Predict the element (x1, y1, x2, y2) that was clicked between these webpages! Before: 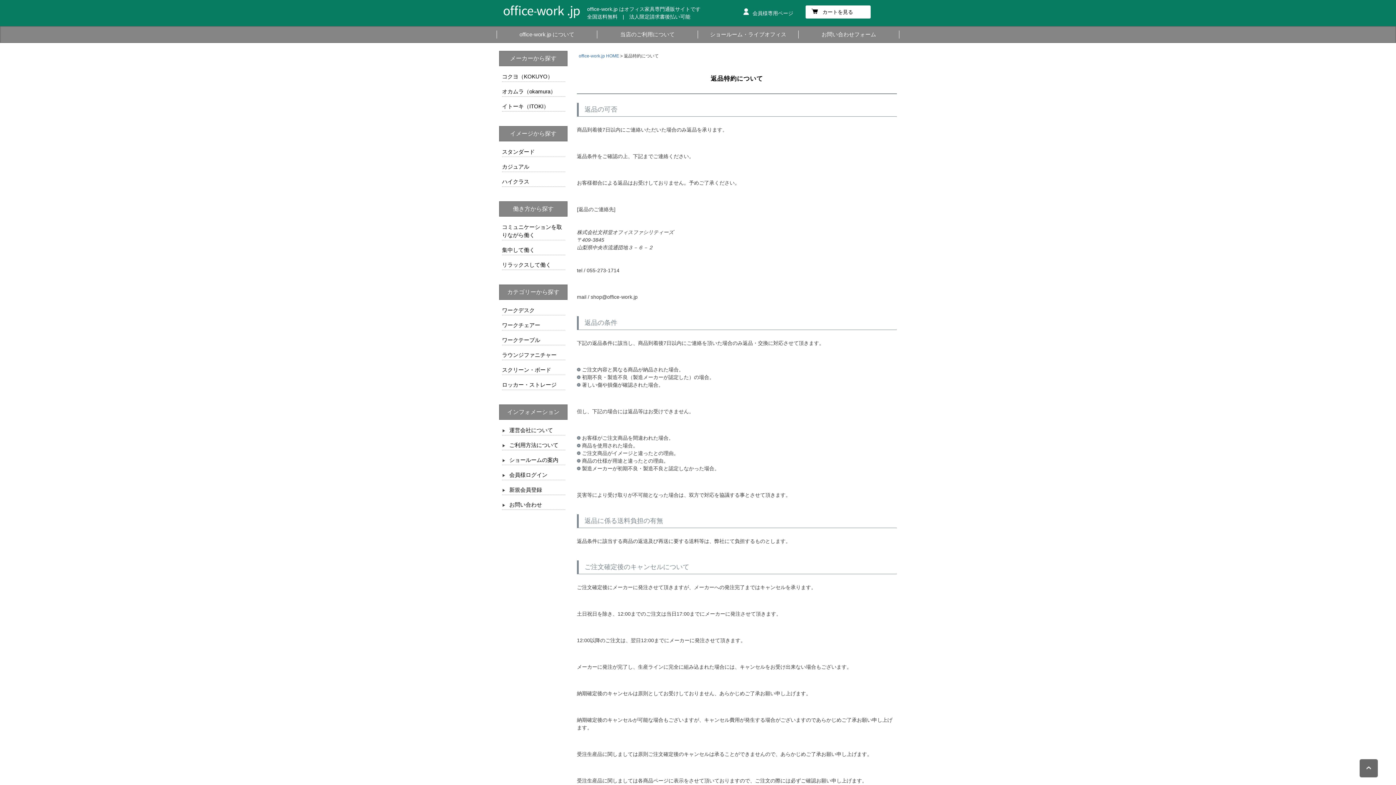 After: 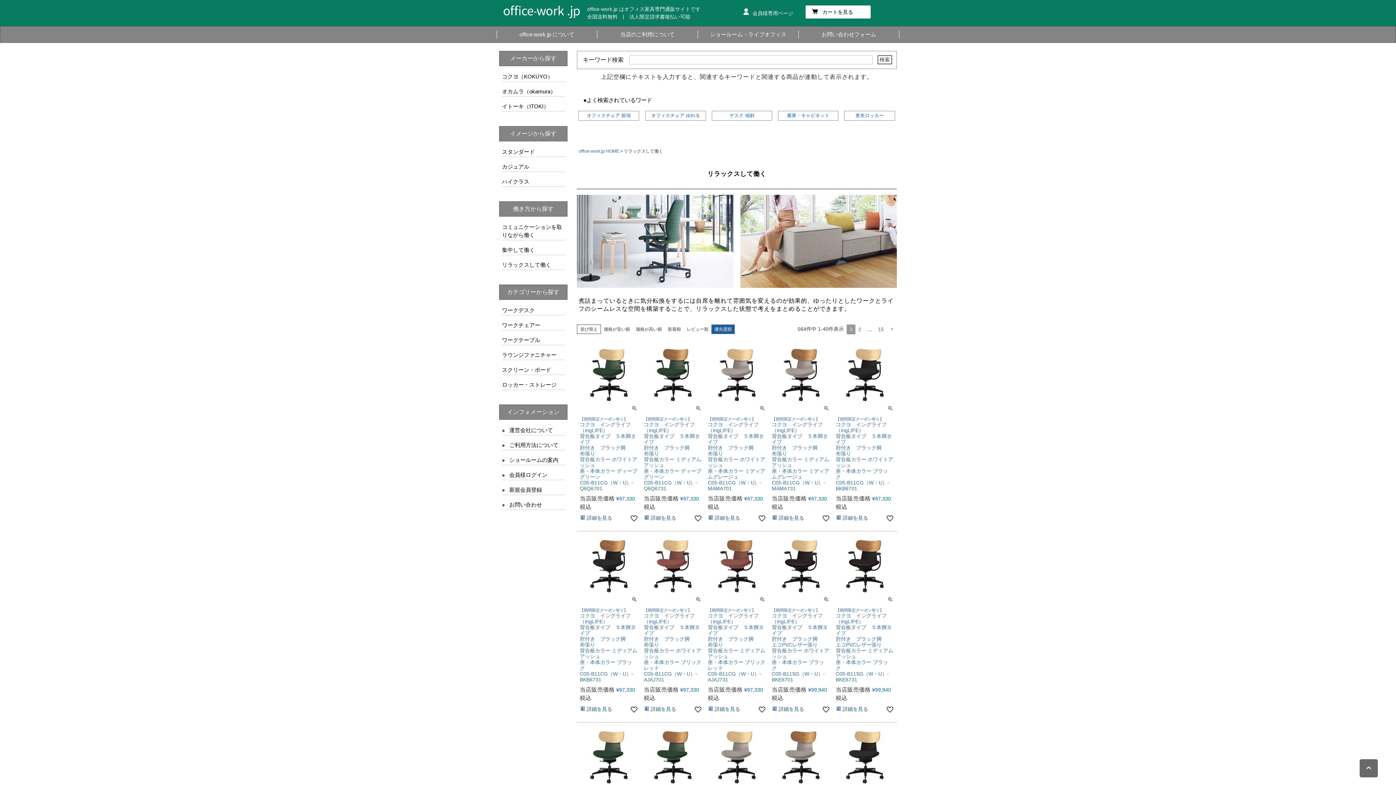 Action: bbox: (502, 261, 551, 268) label: リラックスして働く